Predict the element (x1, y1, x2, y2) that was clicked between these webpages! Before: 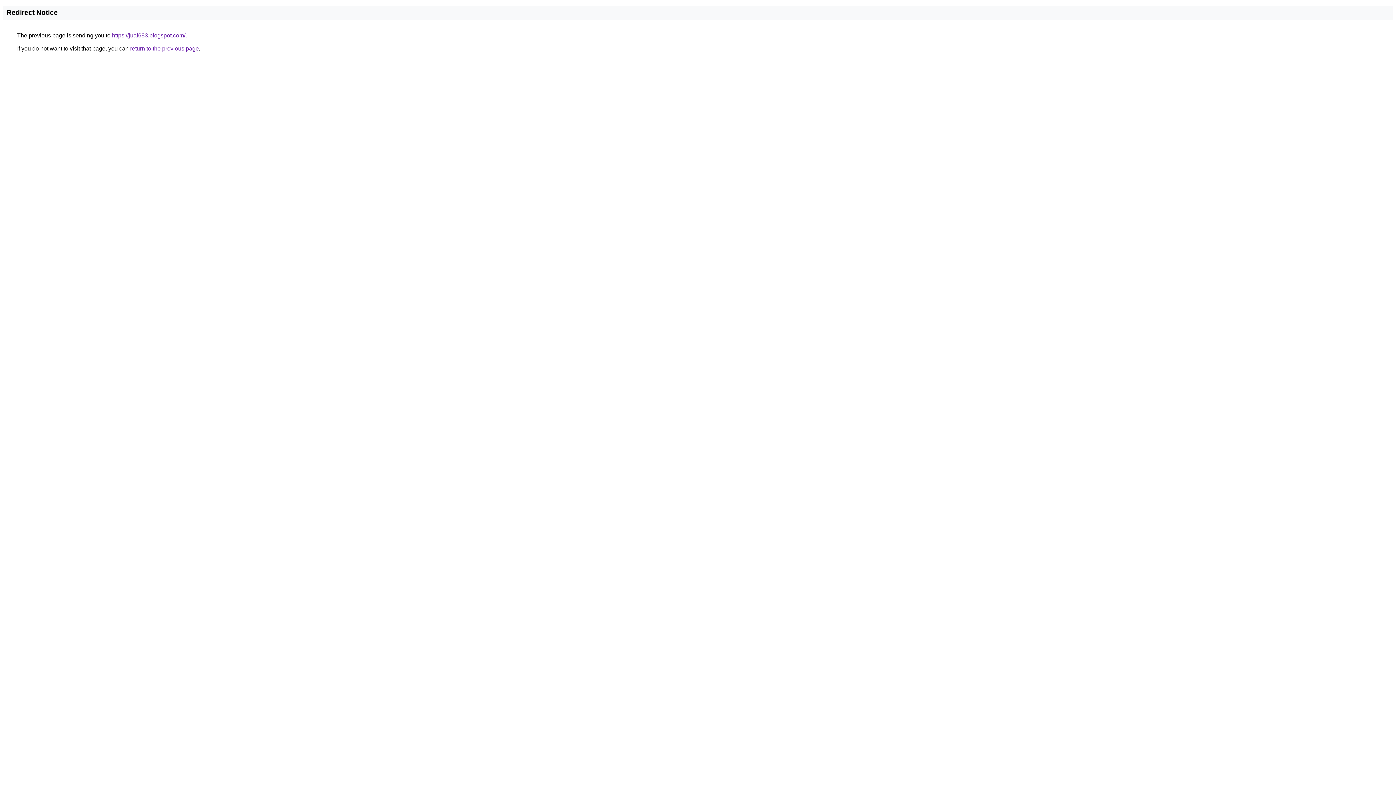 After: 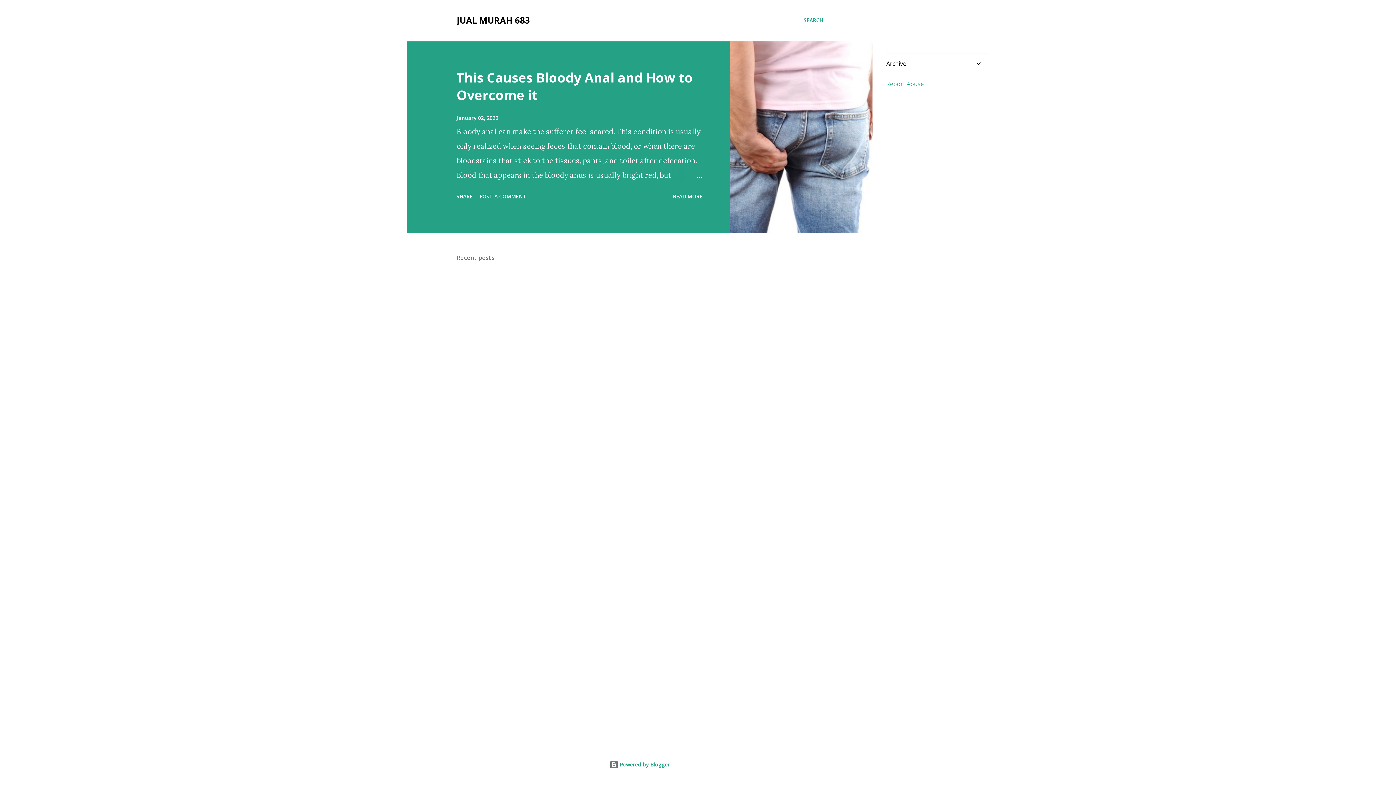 Action: label: https://jual683.blogspot.com/ bbox: (112, 32, 185, 38)